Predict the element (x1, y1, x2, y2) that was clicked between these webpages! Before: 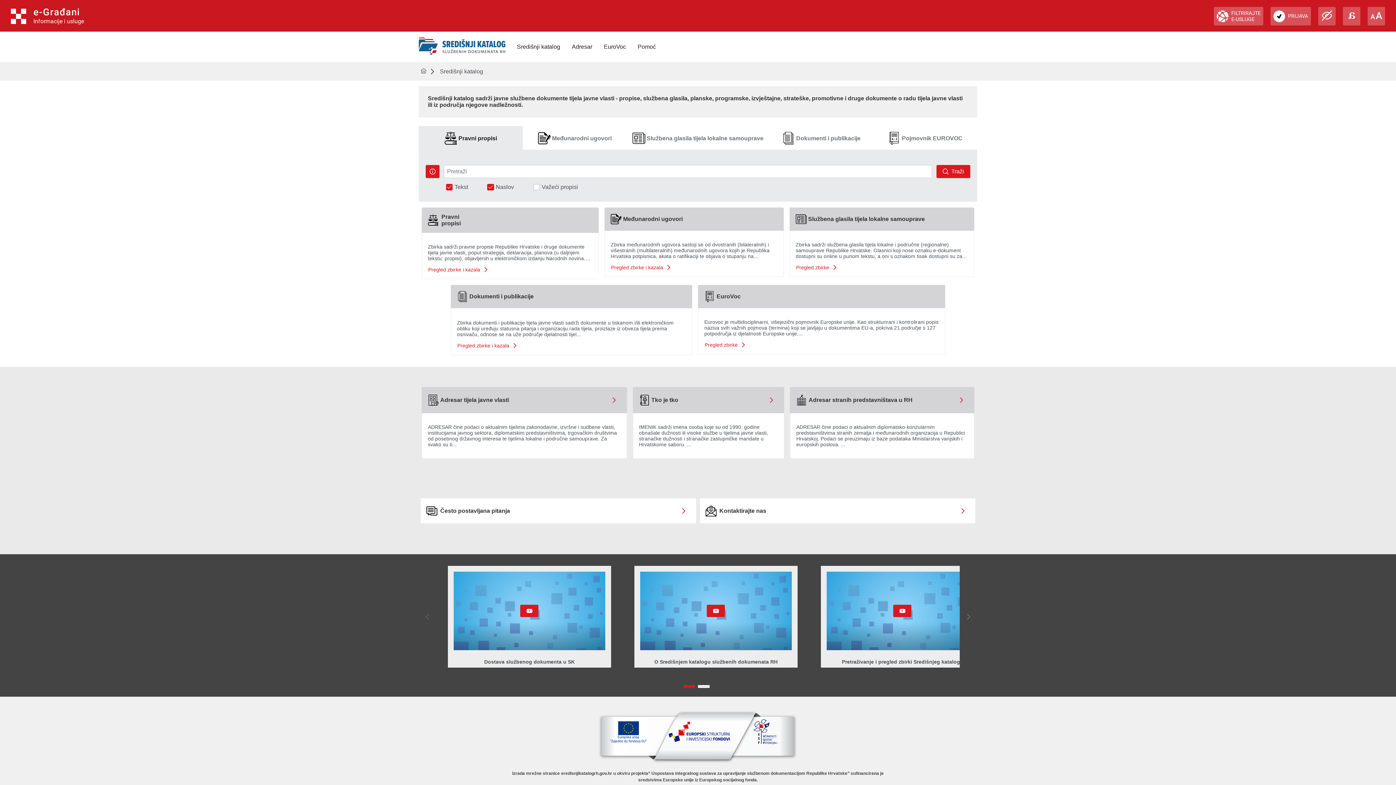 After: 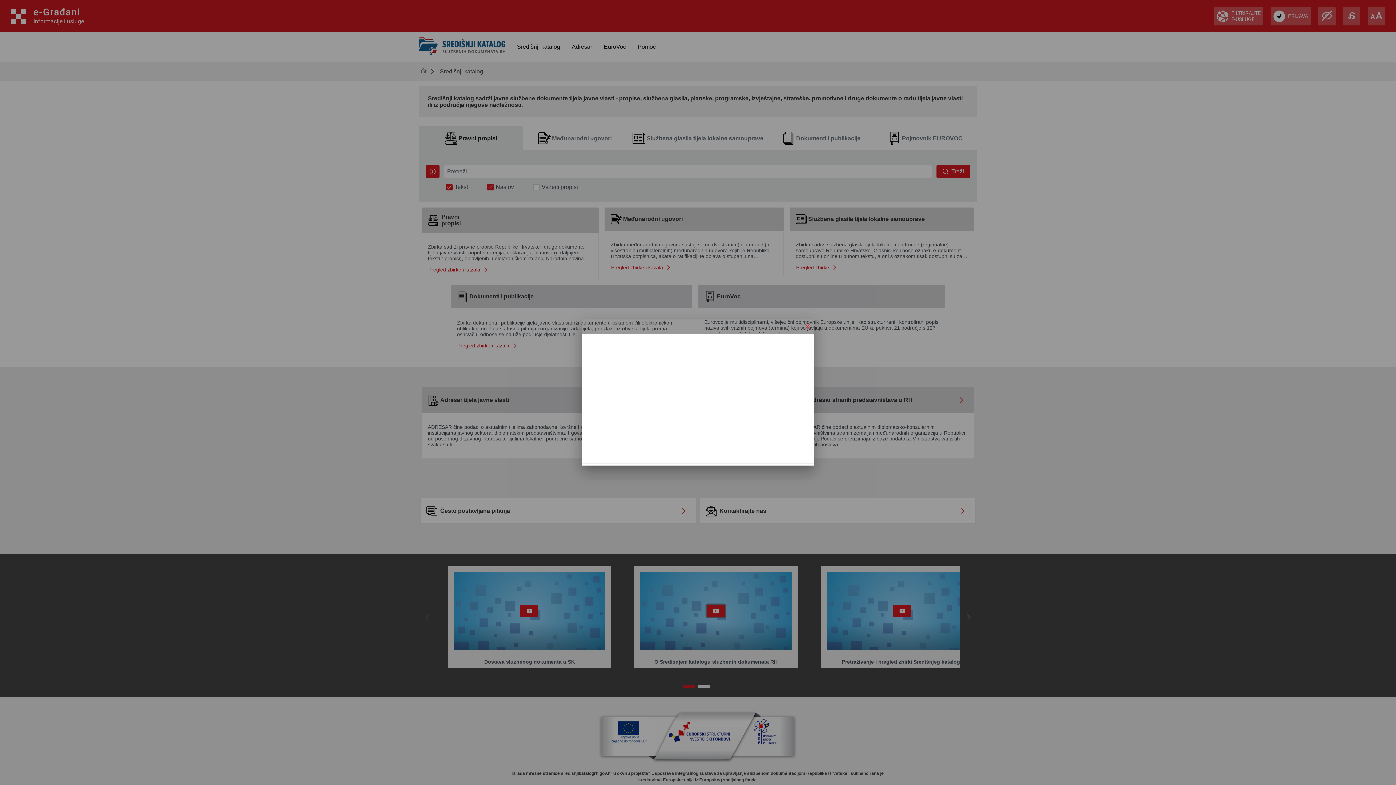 Action: bbox: (707, 605, 725, 617)